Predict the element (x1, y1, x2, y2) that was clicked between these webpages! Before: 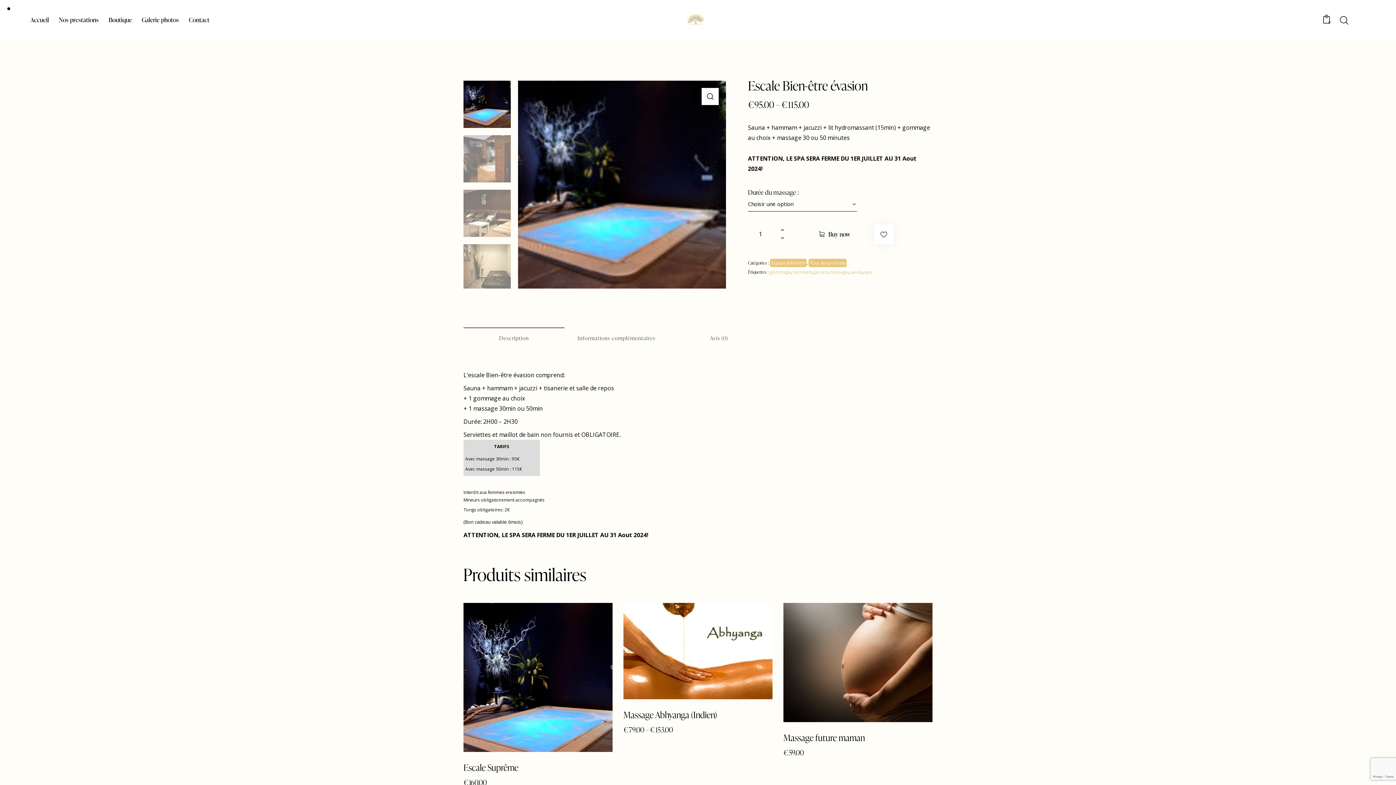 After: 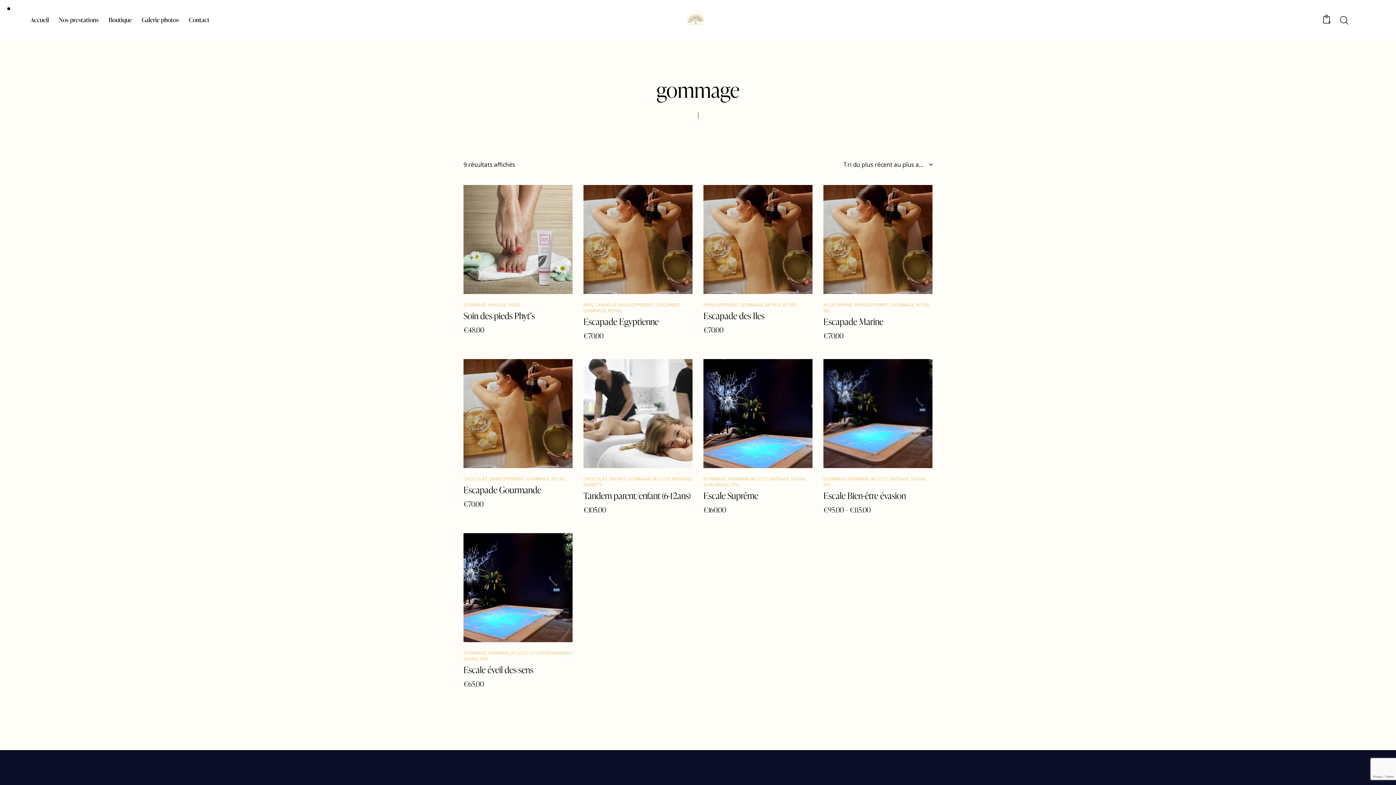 Action: bbox: (769, 268, 791, 275) label: gommage